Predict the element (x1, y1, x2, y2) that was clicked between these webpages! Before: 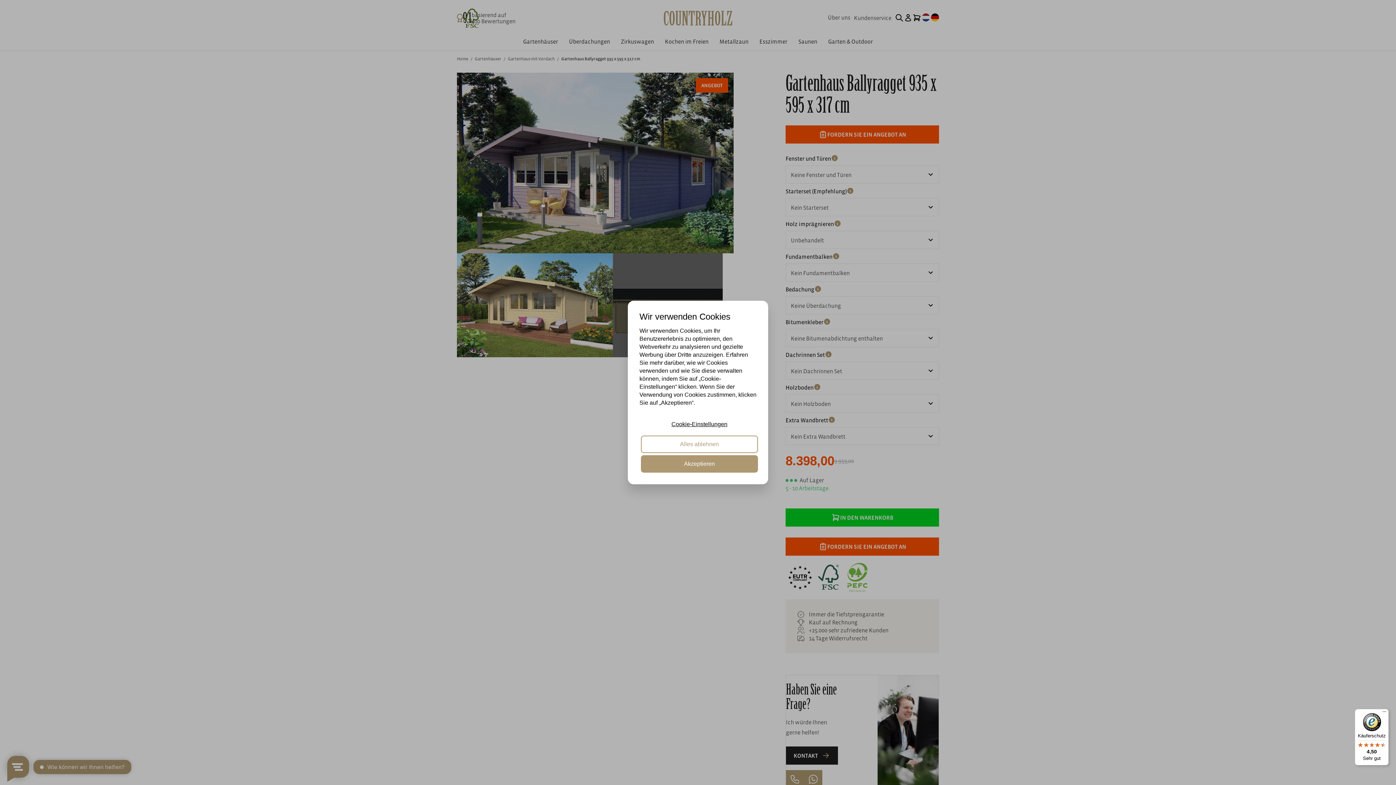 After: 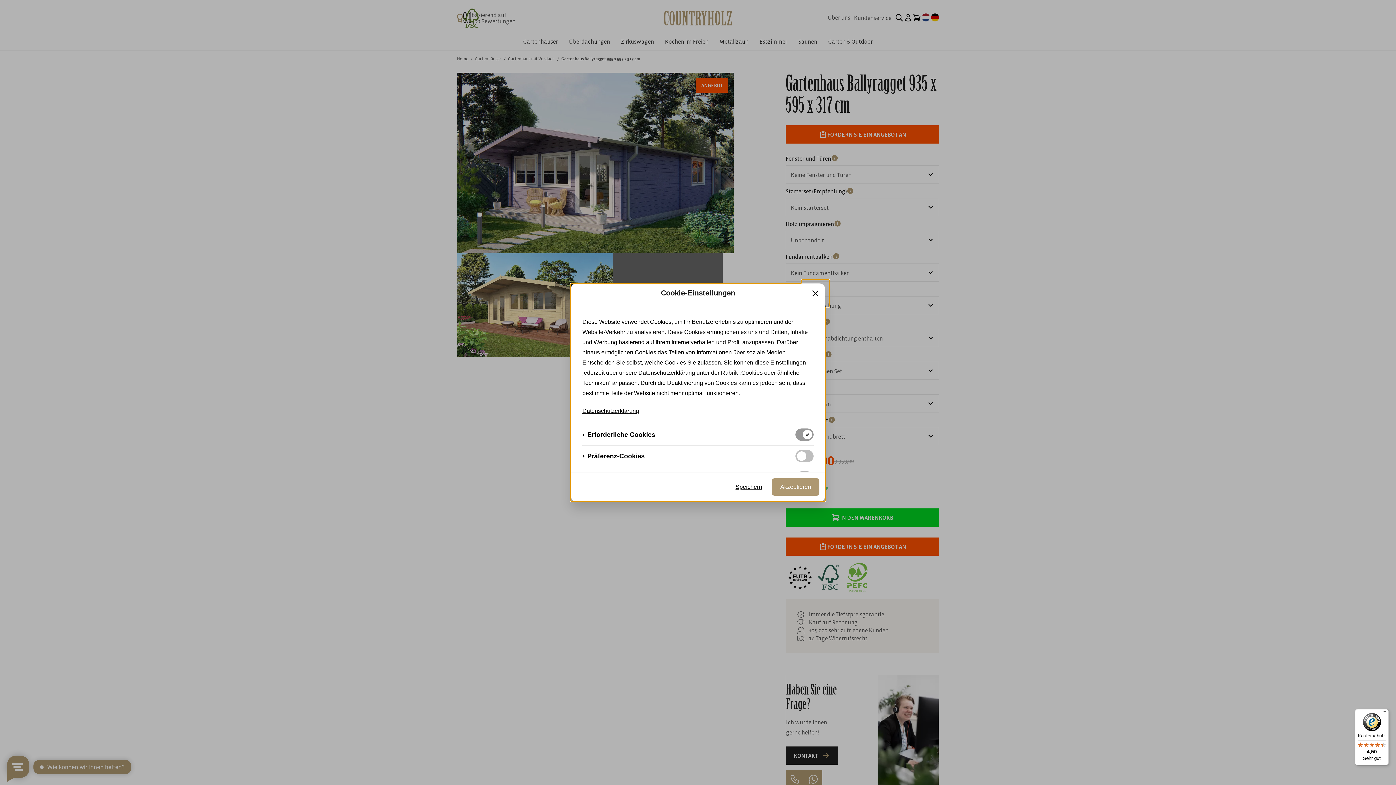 Action: label: Cookie-Einstellungen bbox: (641, 415, 758, 433)